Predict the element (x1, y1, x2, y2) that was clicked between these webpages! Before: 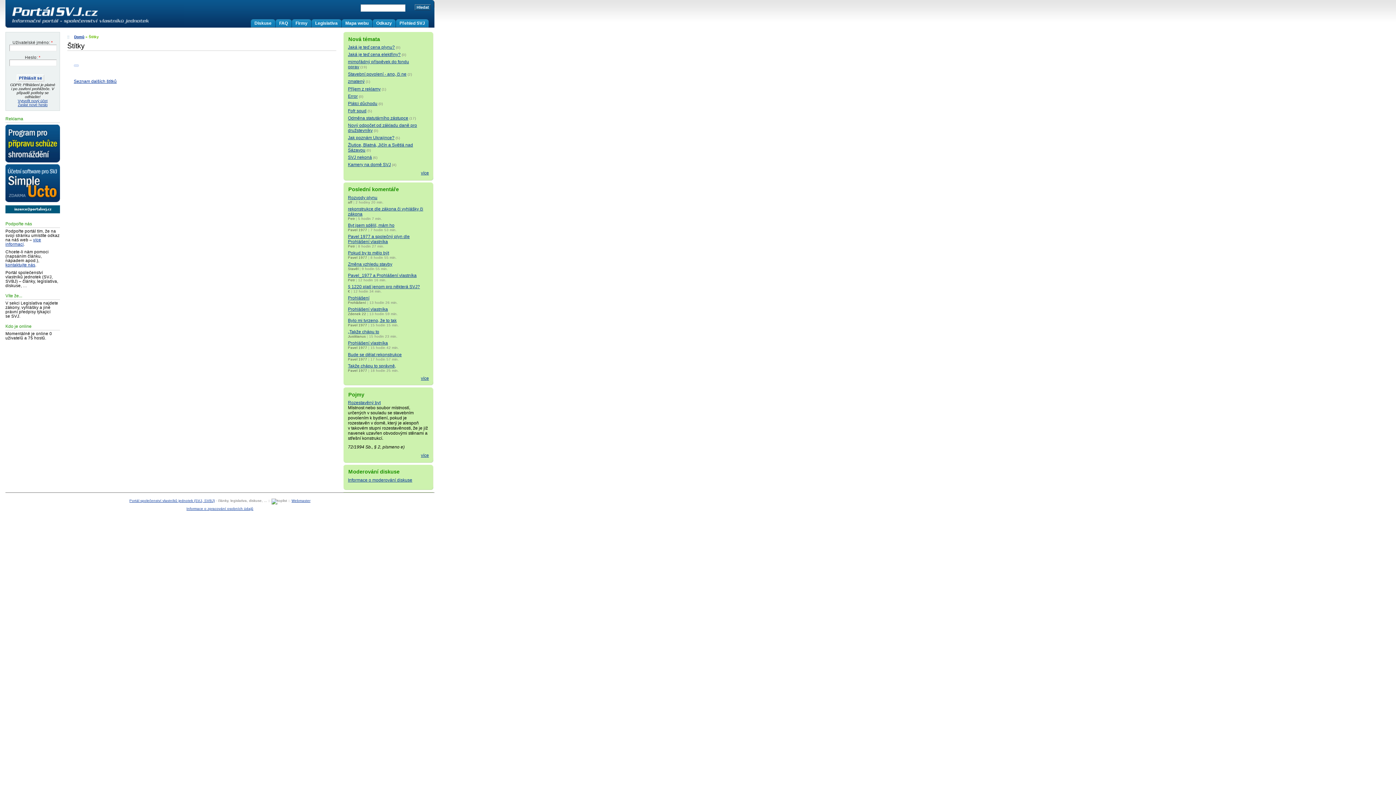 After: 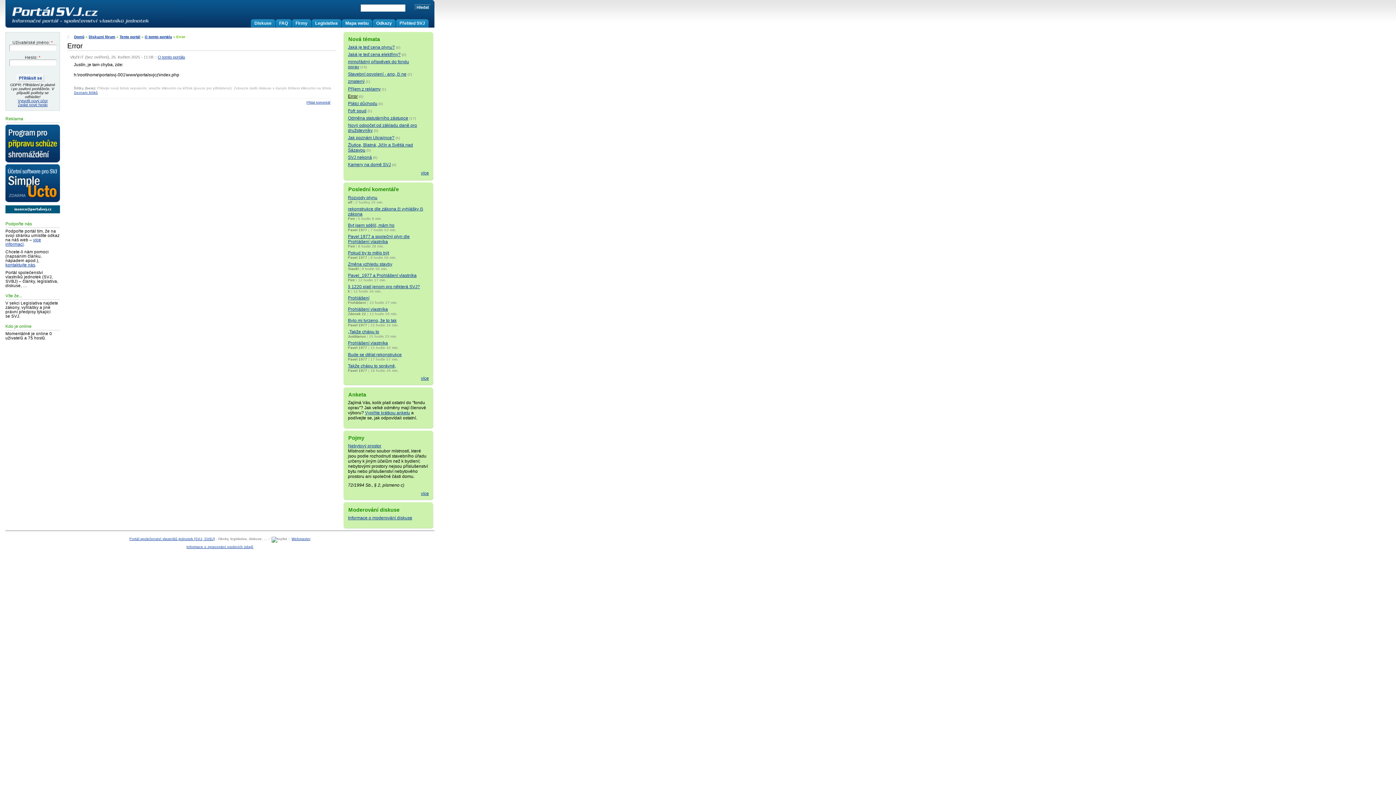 Action: bbox: (348, 93, 357, 98) label: Error